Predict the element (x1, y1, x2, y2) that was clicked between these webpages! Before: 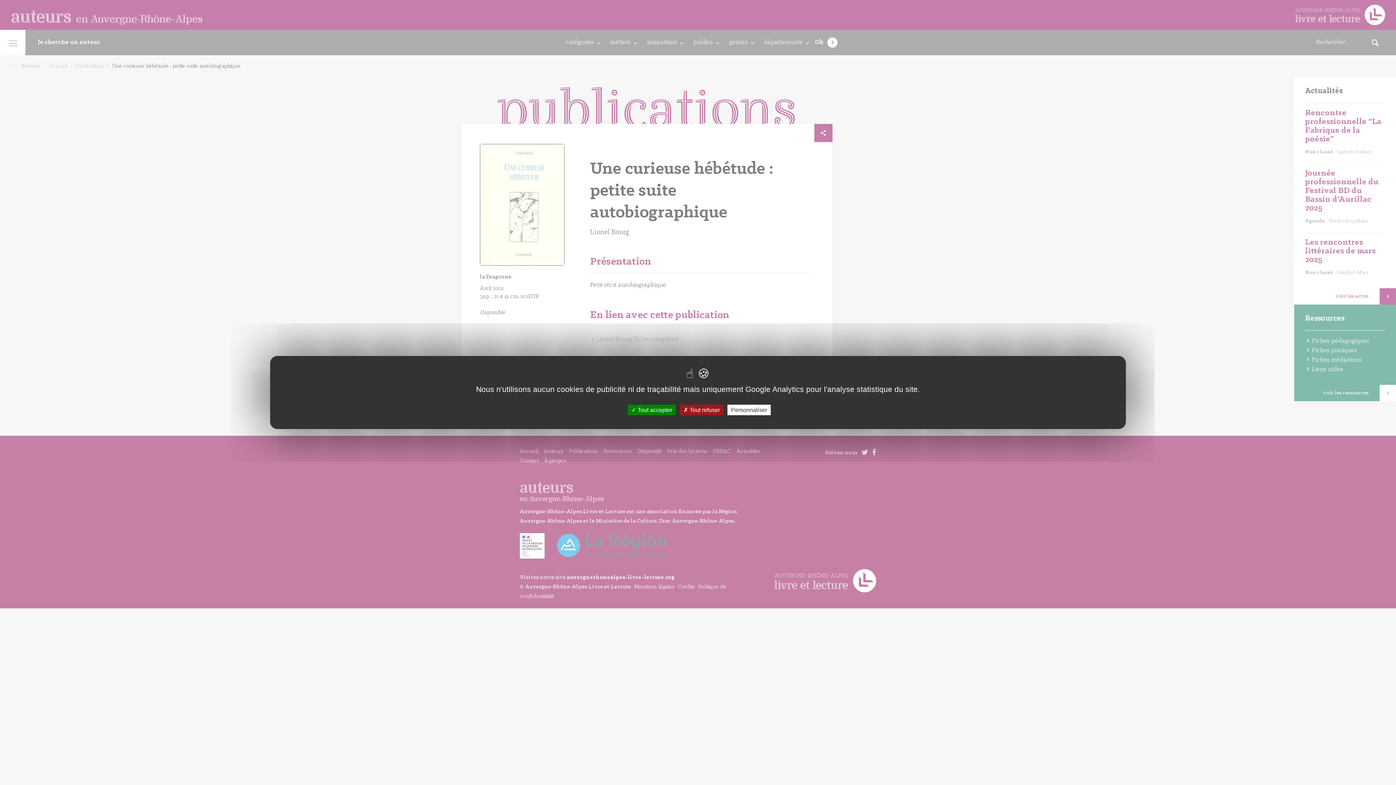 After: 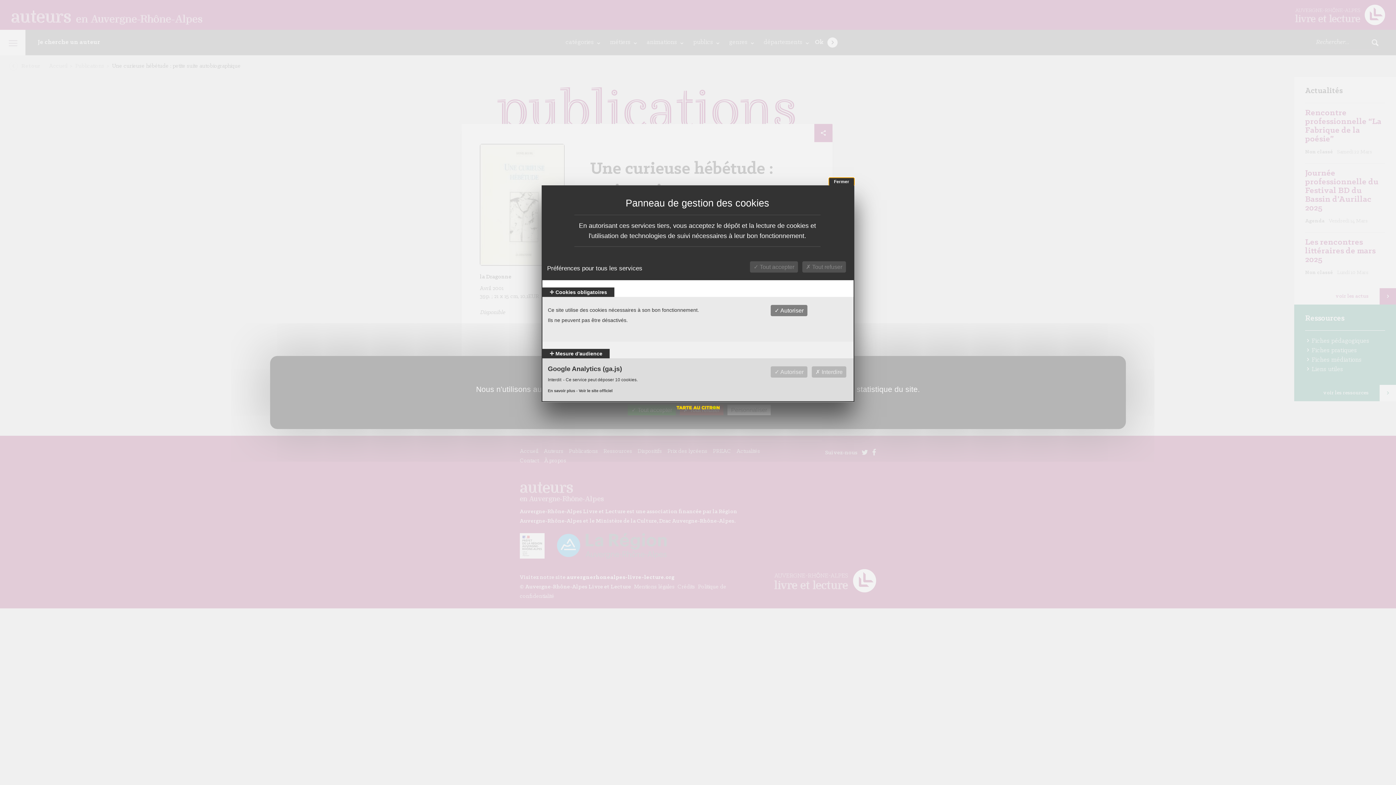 Action: label: Personnaliser (fenêtre modale) bbox: (727, 404, 770, 415)